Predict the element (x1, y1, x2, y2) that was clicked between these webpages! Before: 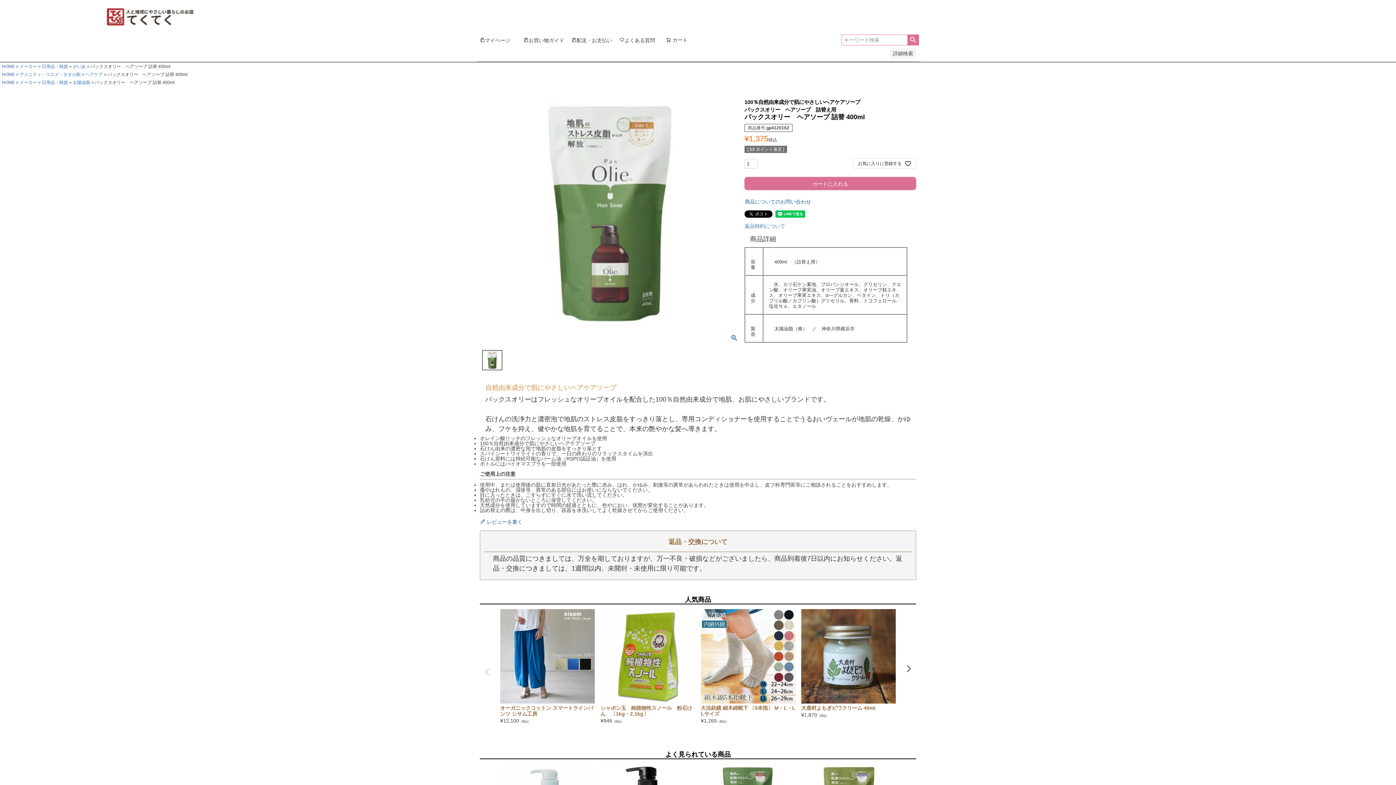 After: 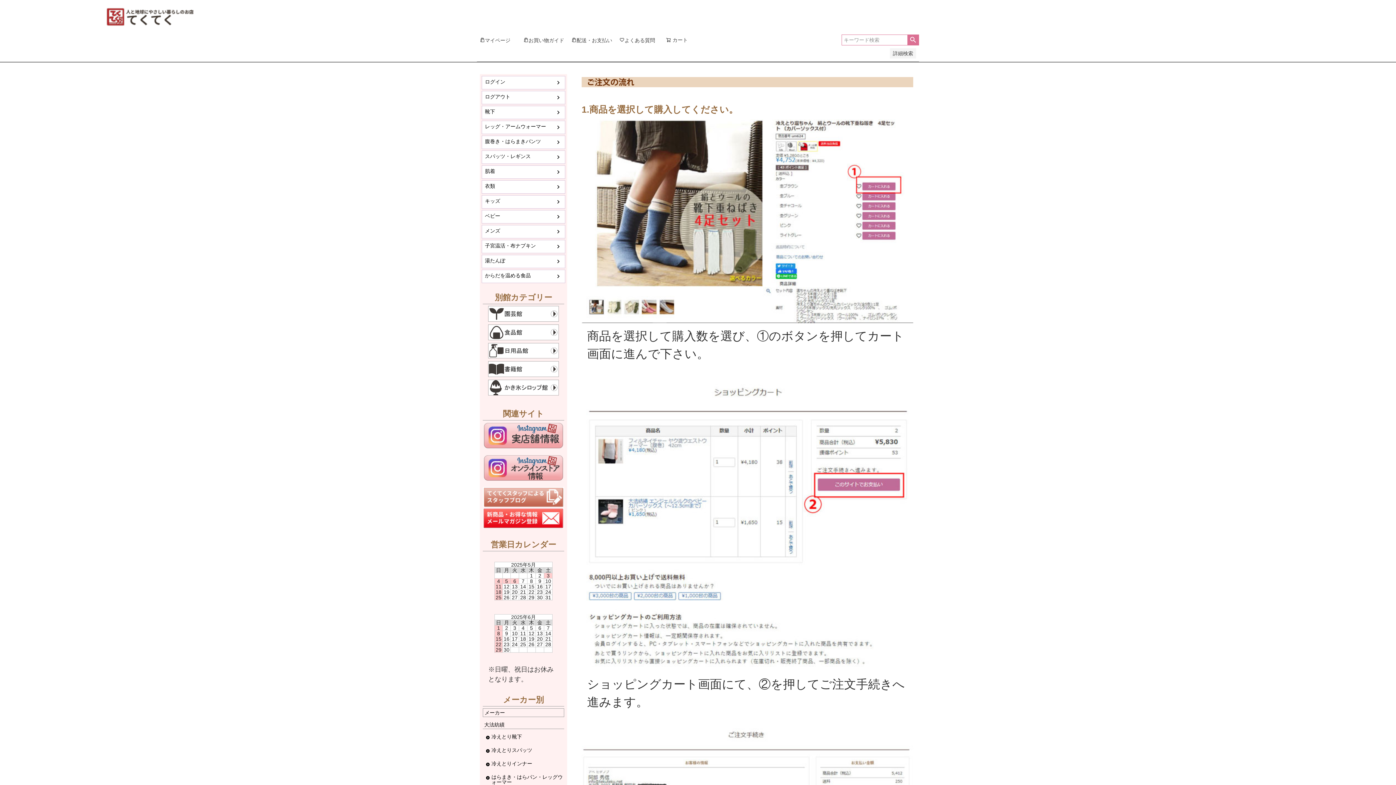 Action: label: お買い物ガイド bbox: (520, 34, 568, 45)